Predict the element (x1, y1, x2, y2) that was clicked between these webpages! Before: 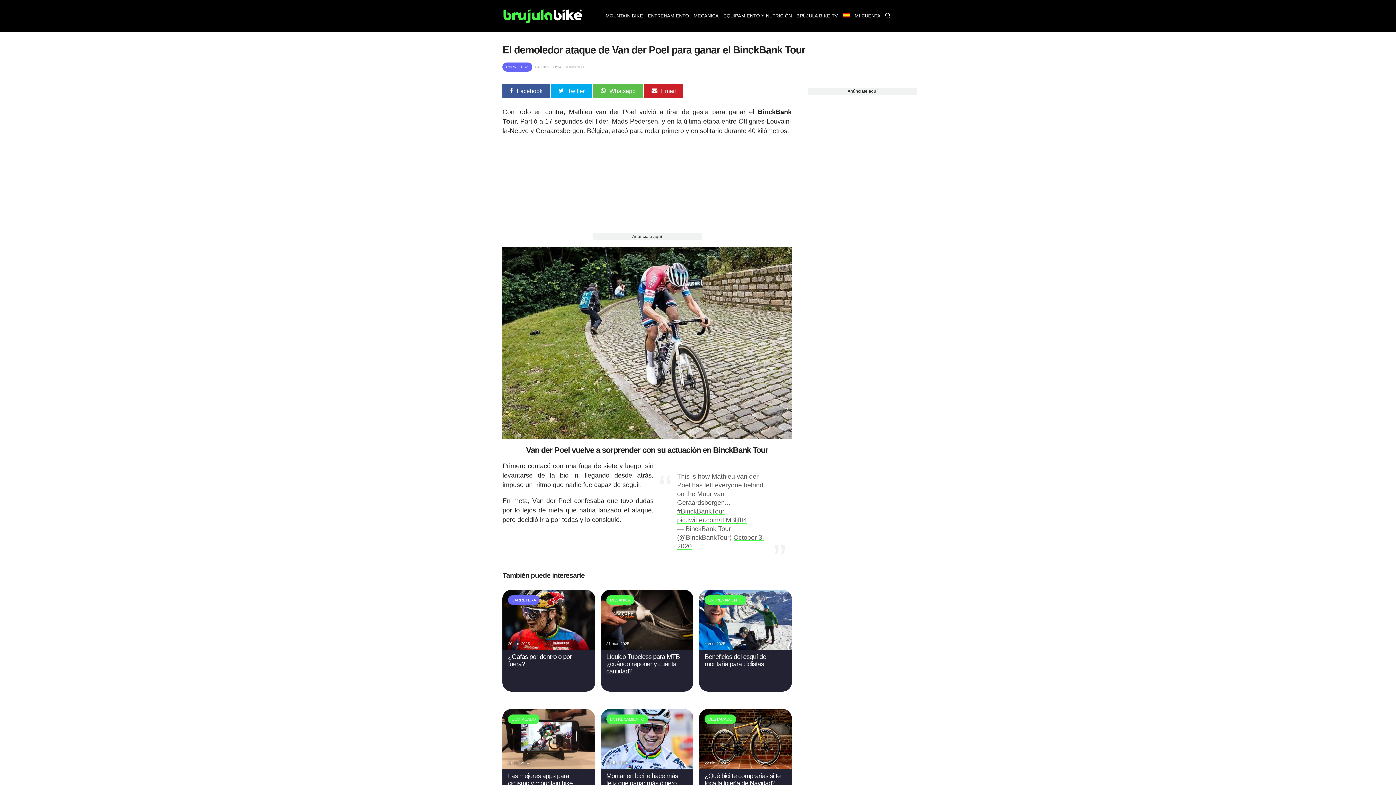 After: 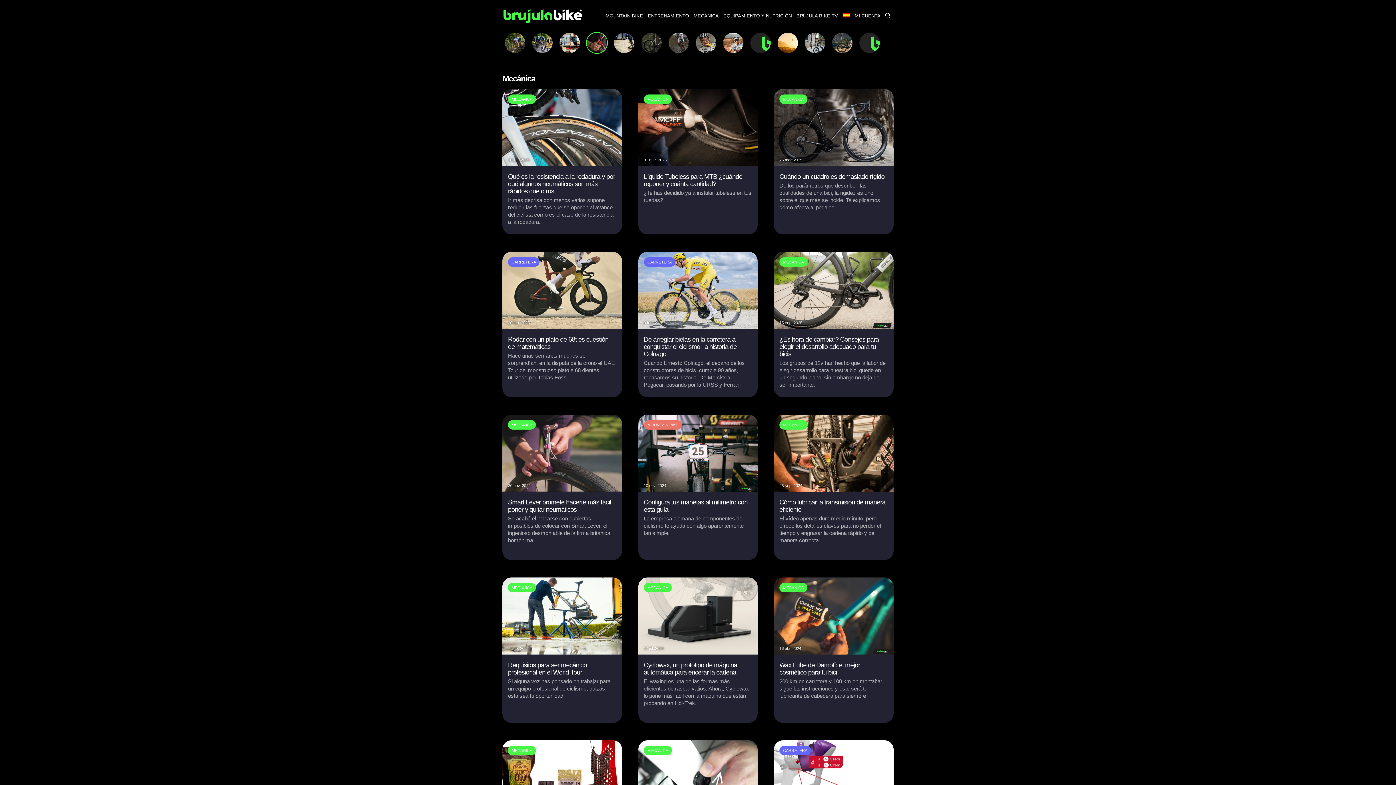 Action: bbox: (691, 0, 721, 31) label: MECÁNICA